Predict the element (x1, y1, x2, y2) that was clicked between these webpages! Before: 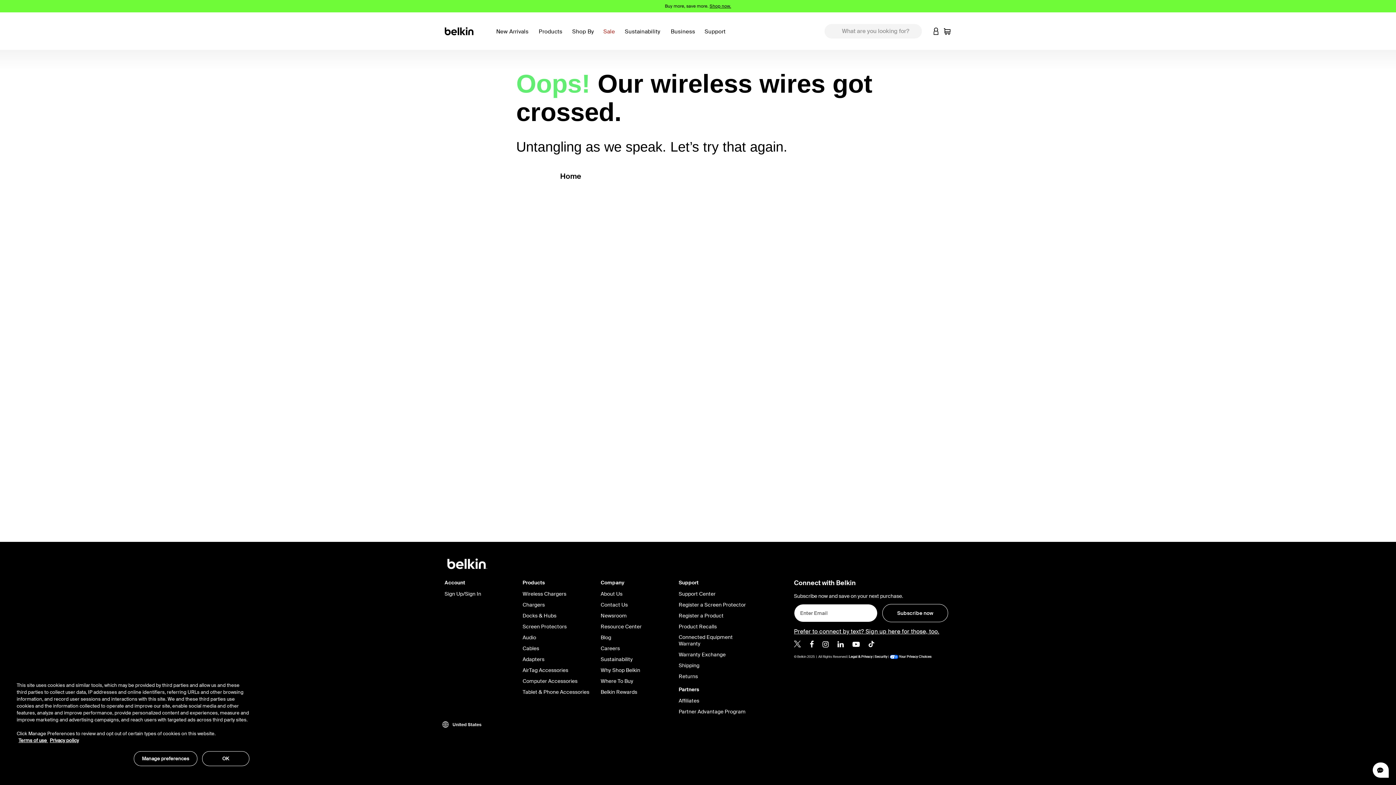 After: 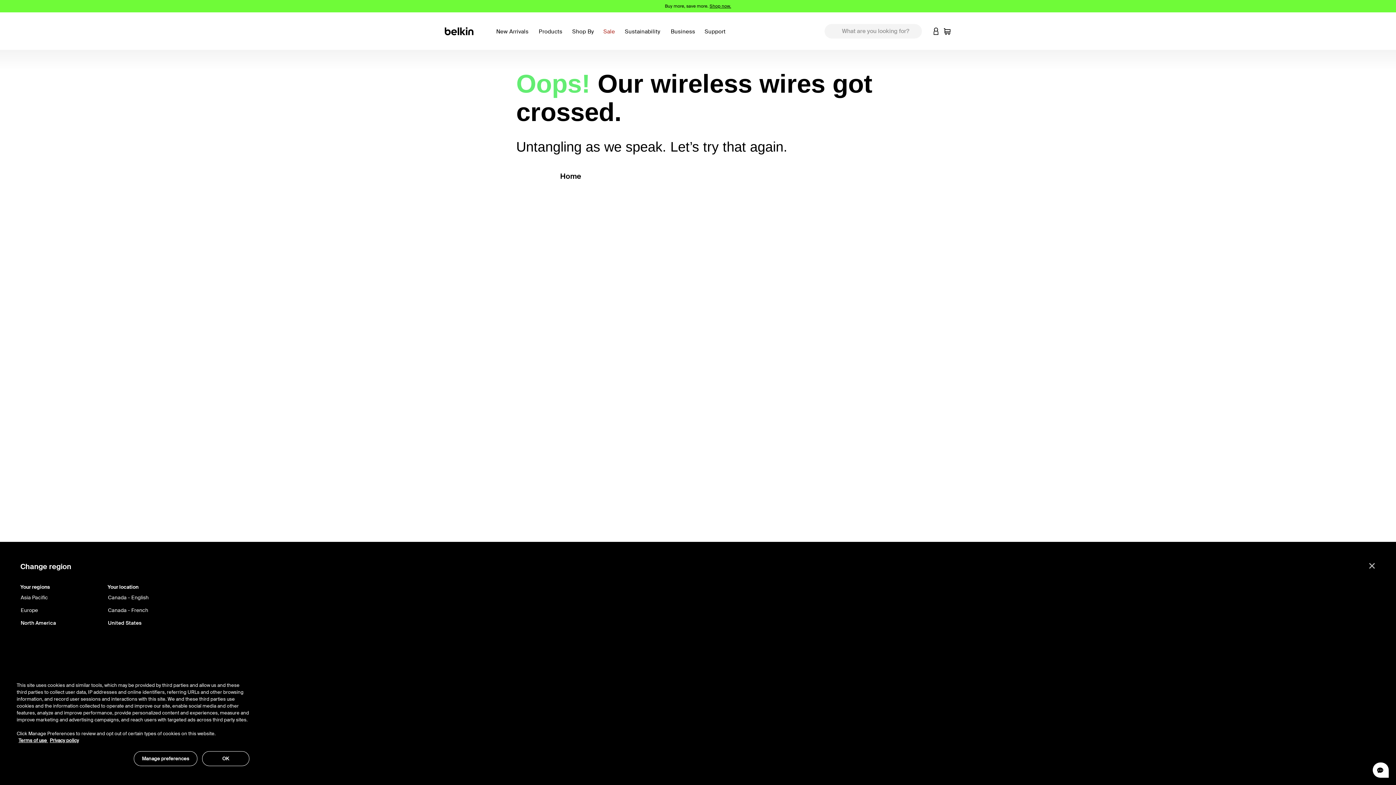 Action: label: United States bbox: (441, 721, 550, 728)